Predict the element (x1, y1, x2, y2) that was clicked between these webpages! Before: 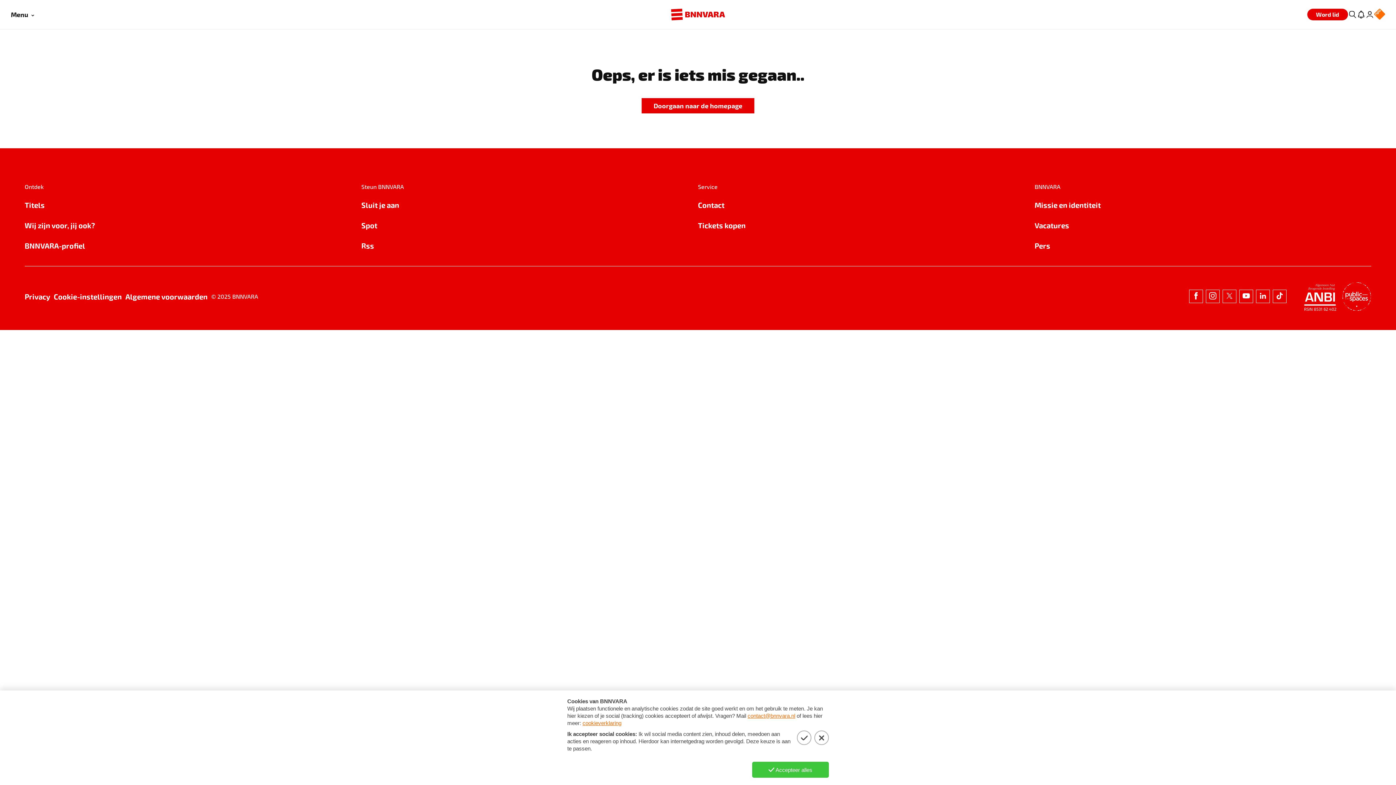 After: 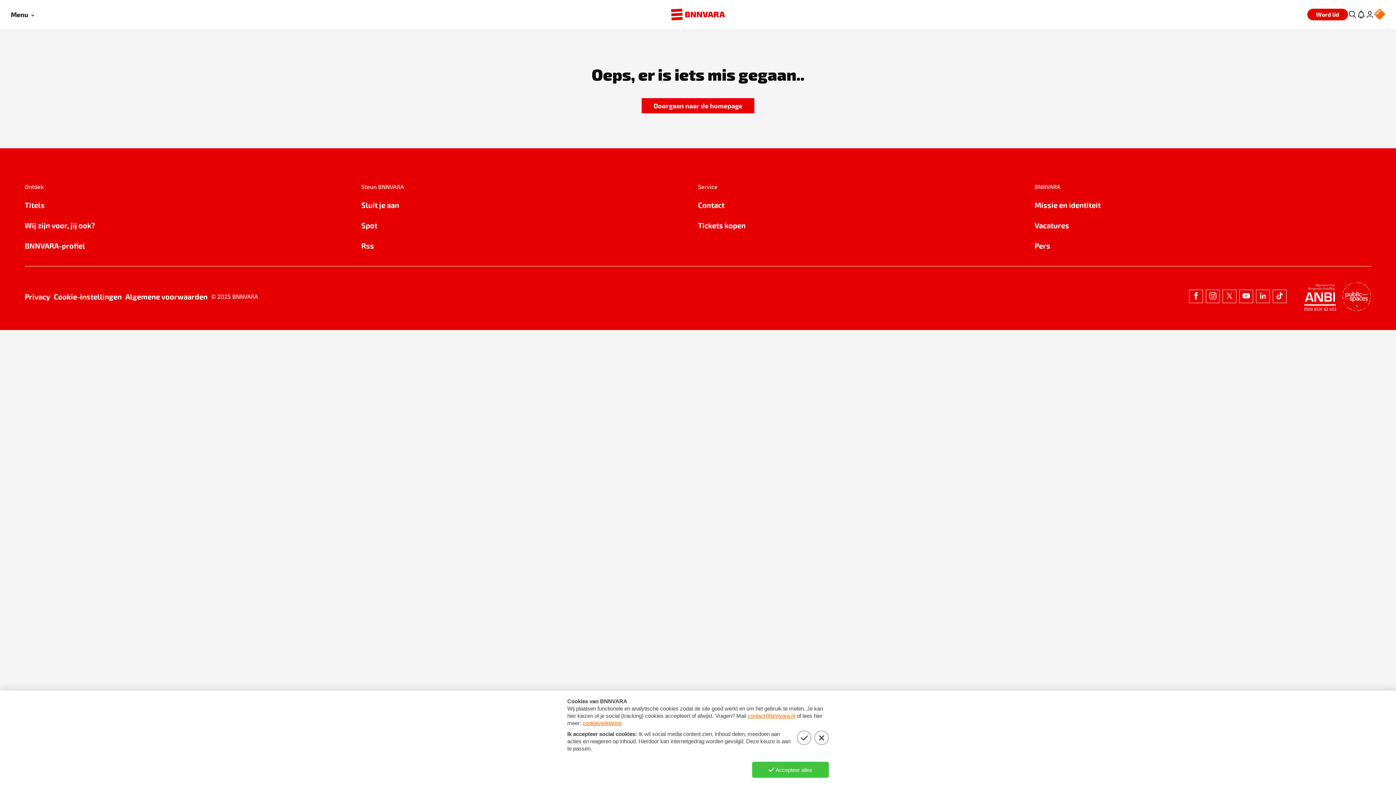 Action: bbox: (24, 219, 361, 231) label: Wij zijn voor, jij ook?